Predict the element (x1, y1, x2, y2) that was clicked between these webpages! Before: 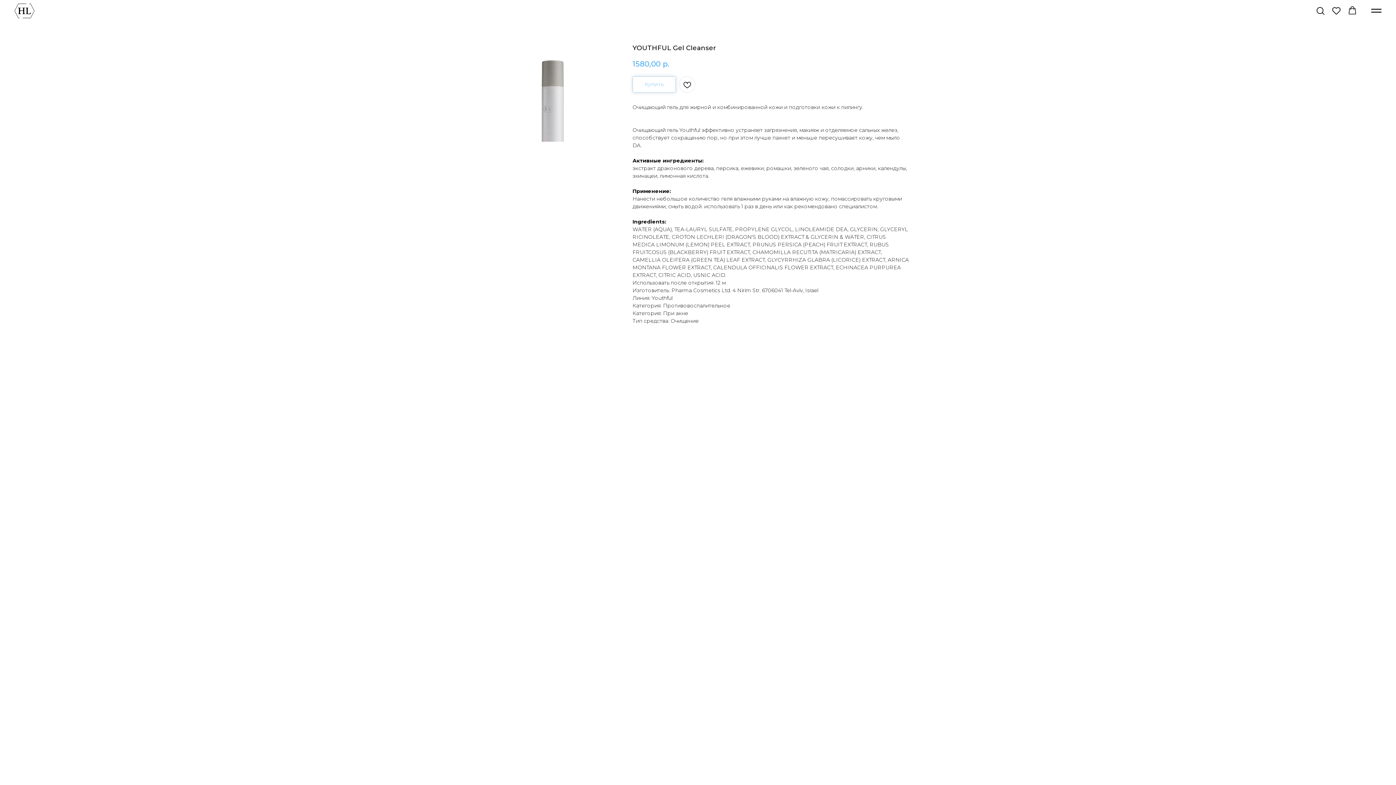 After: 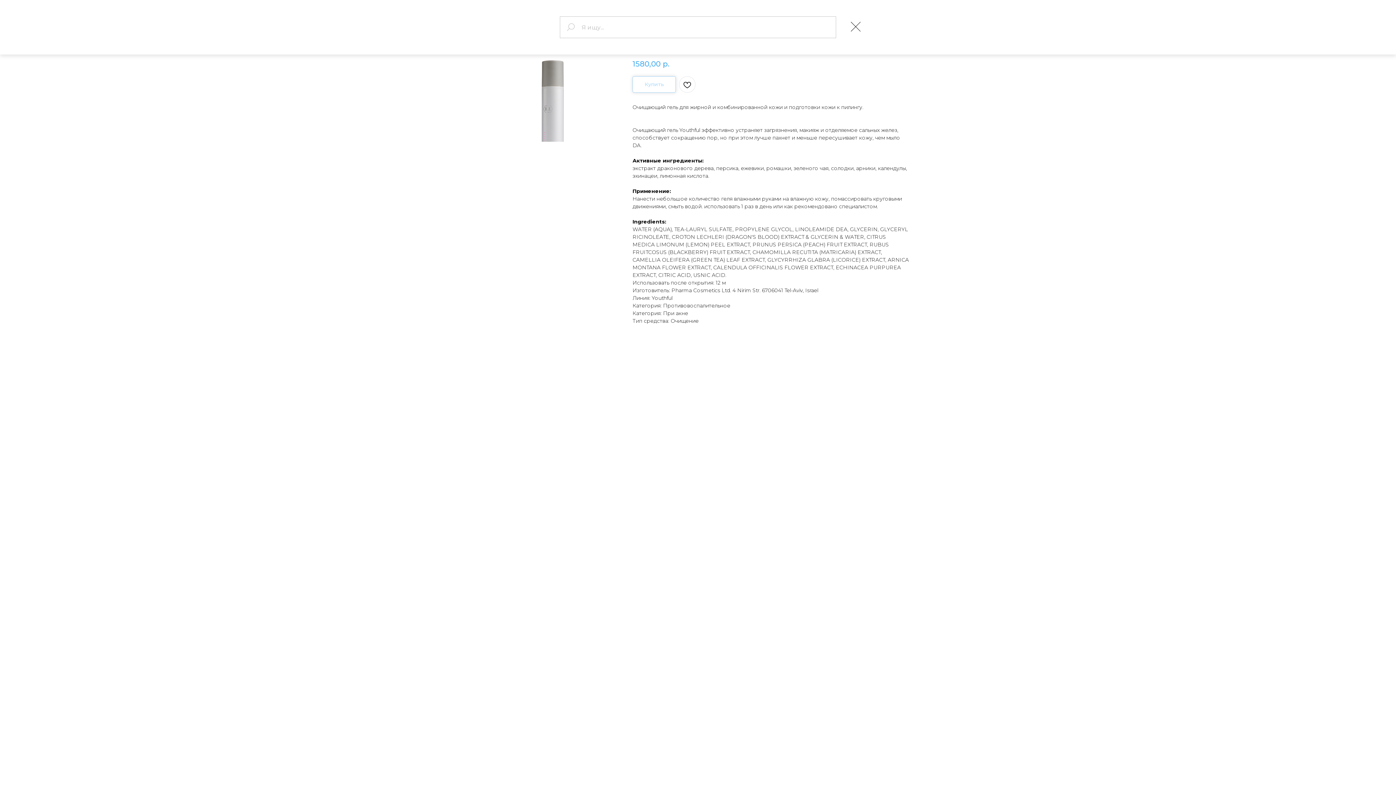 Action: label: Search bbox: (1316, 6, 1325, 14)